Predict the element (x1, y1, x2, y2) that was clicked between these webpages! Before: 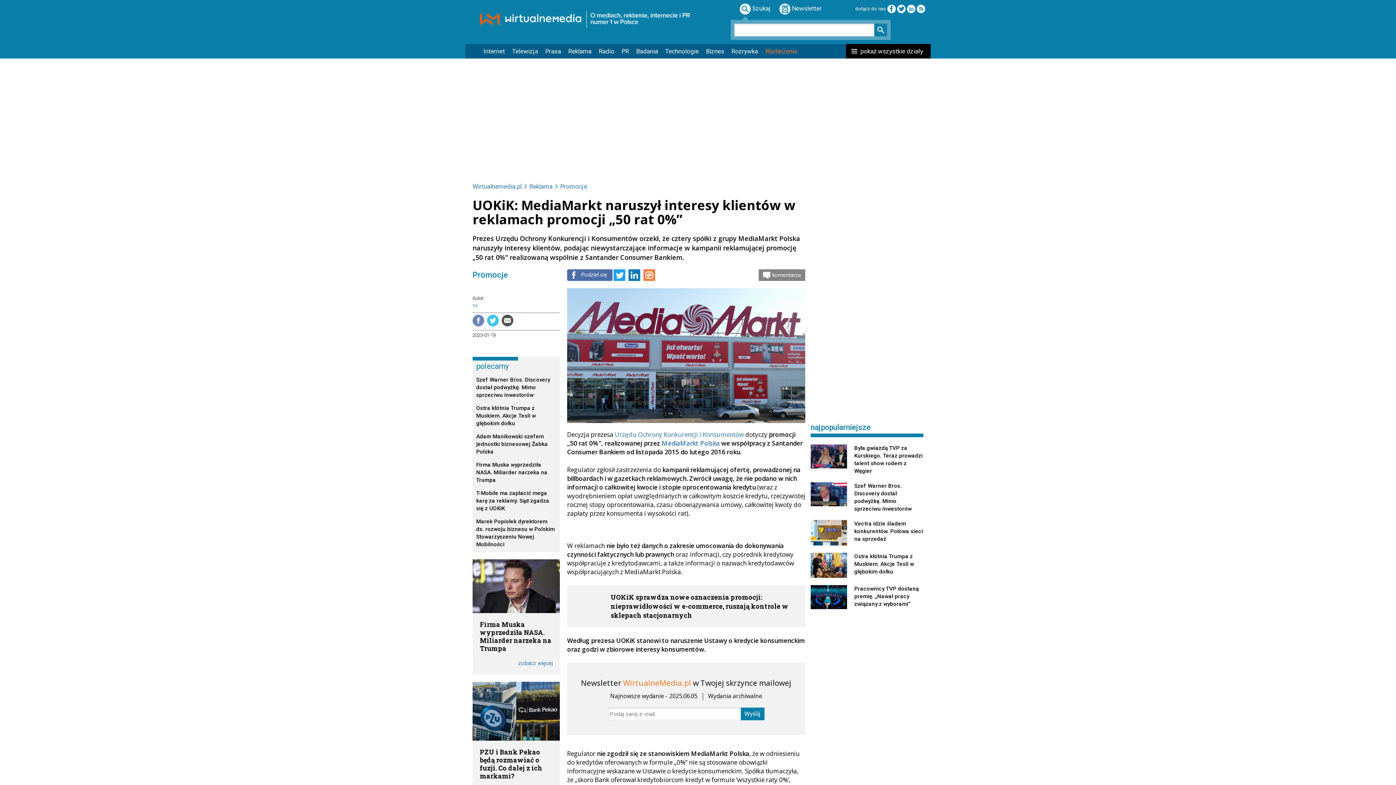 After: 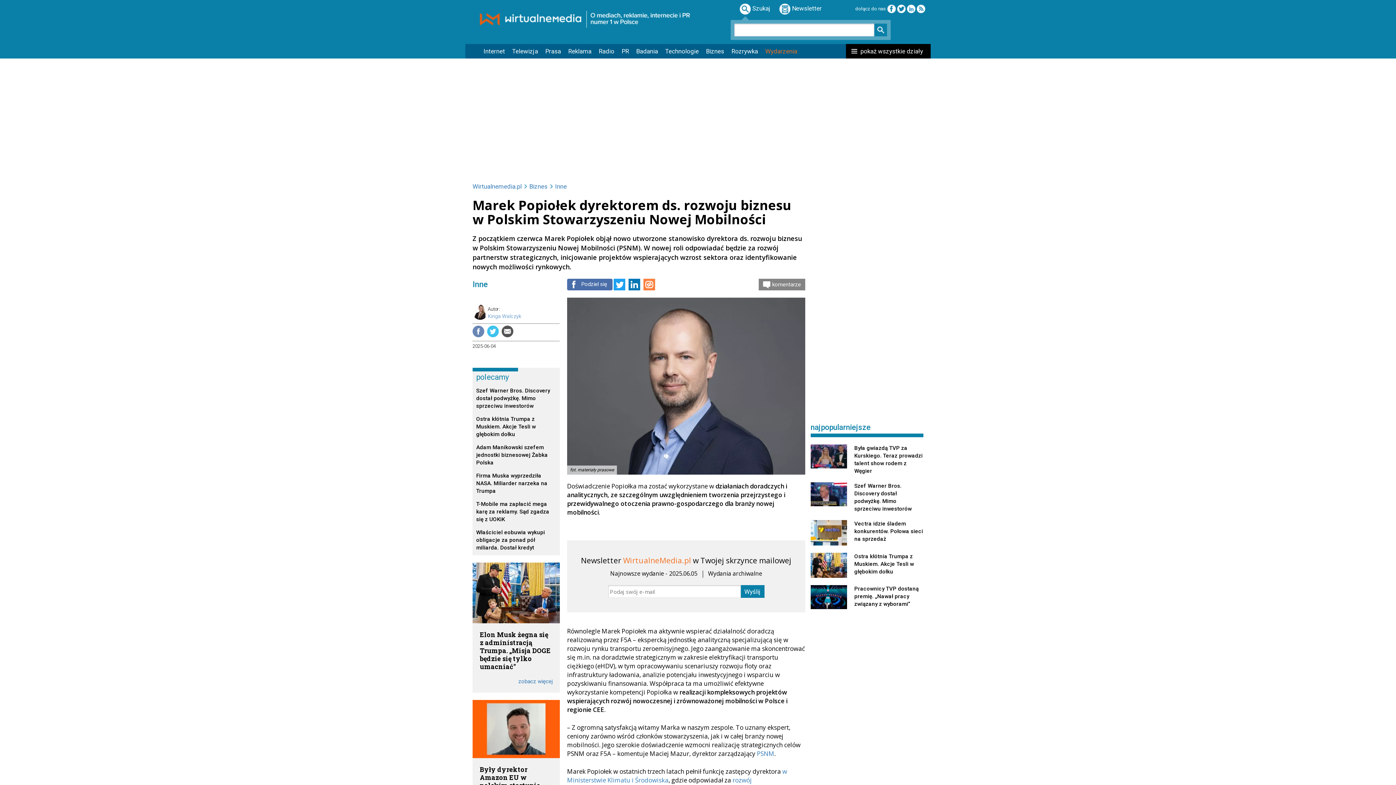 Action: bbox: (476, 518, 556, 548) label: Marek Popiołek dyrektorem ds. rozwoju biznesu w Polskim Stowarzyszeniu Nowej Mobilności